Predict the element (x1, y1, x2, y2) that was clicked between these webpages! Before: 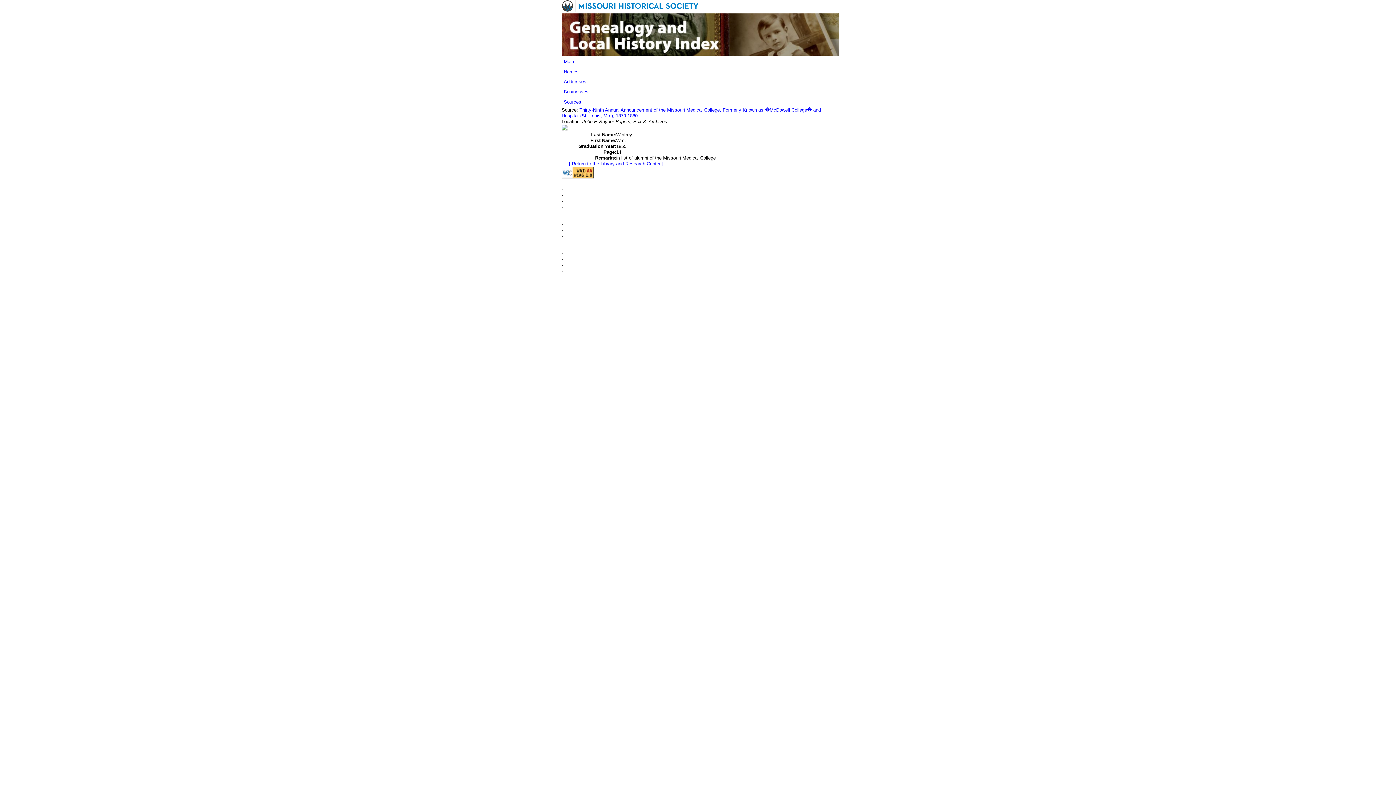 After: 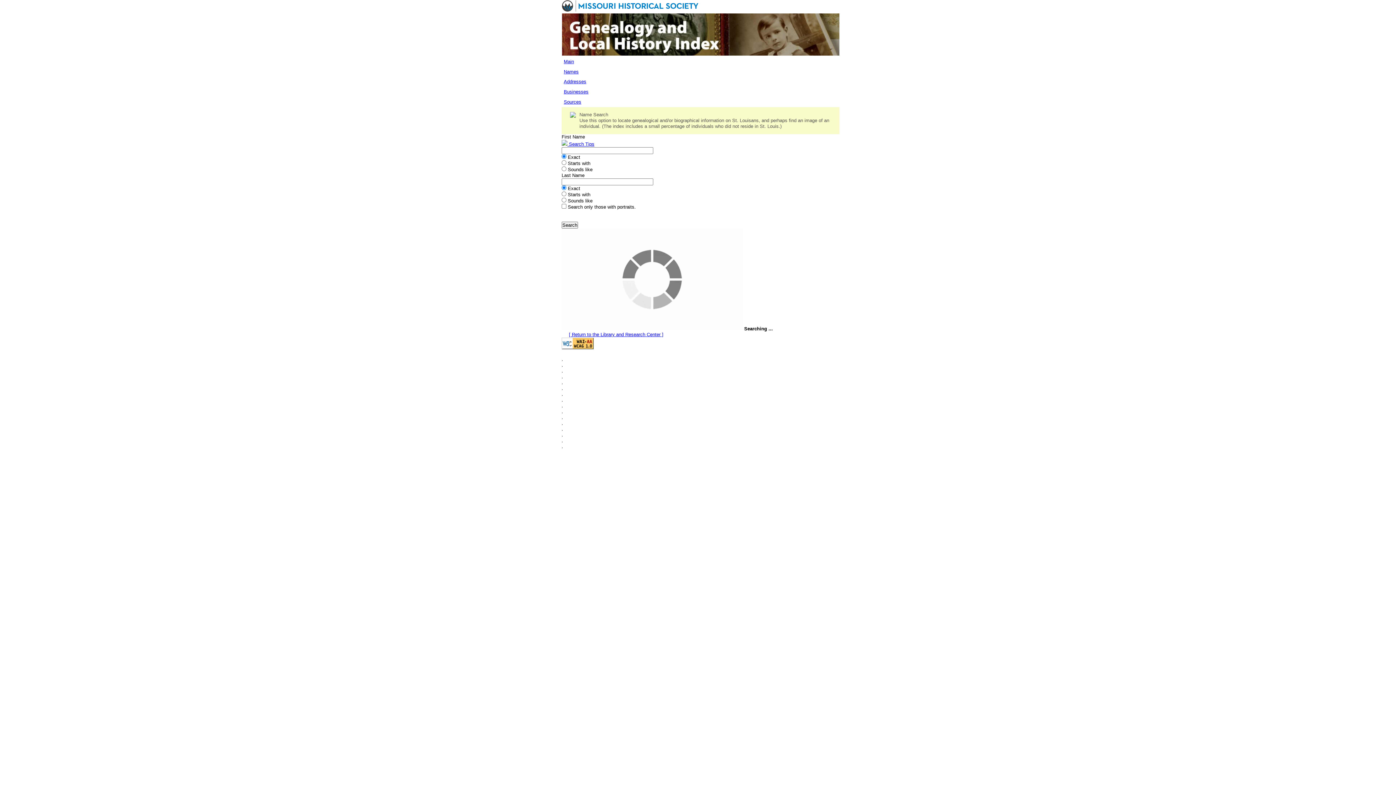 Action: label: Names bbox: (563, 68, 578, 74)